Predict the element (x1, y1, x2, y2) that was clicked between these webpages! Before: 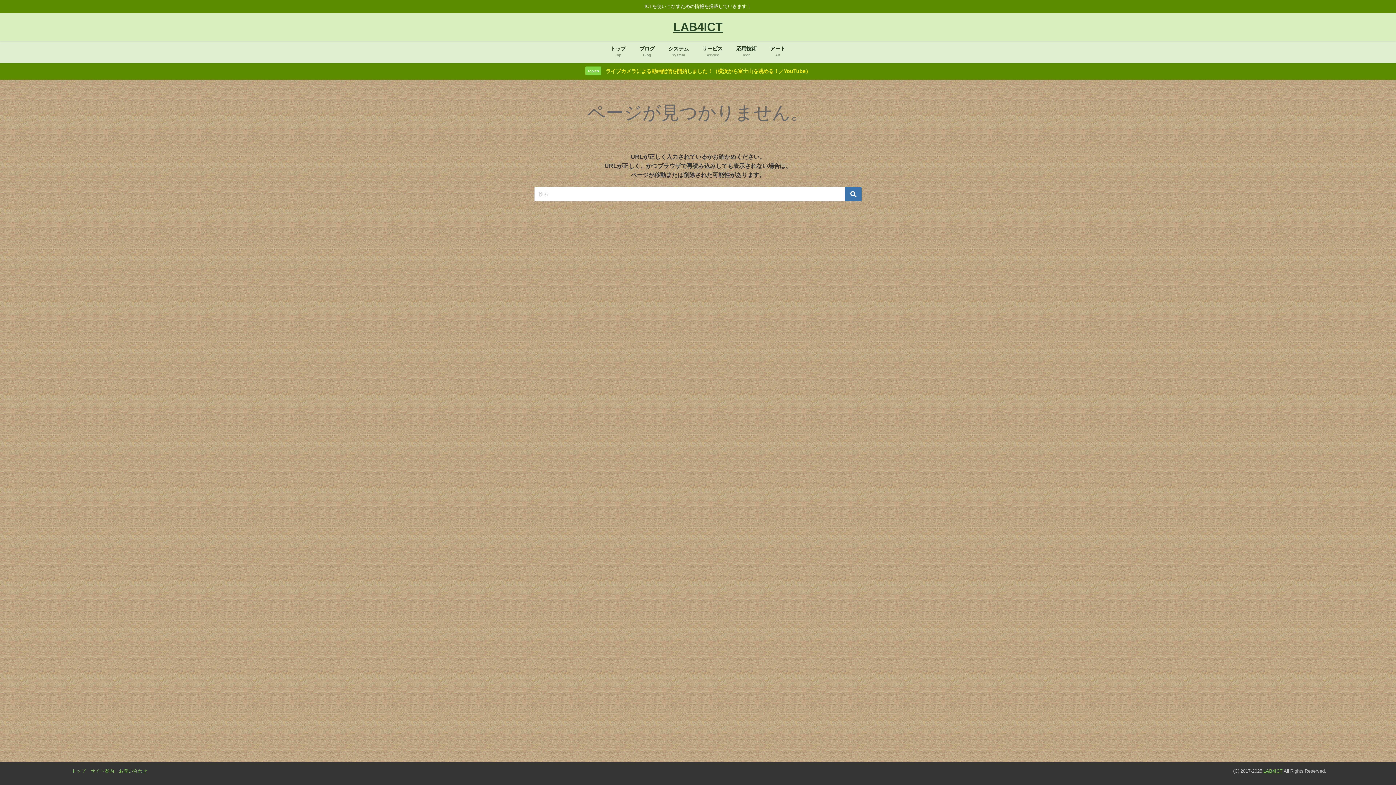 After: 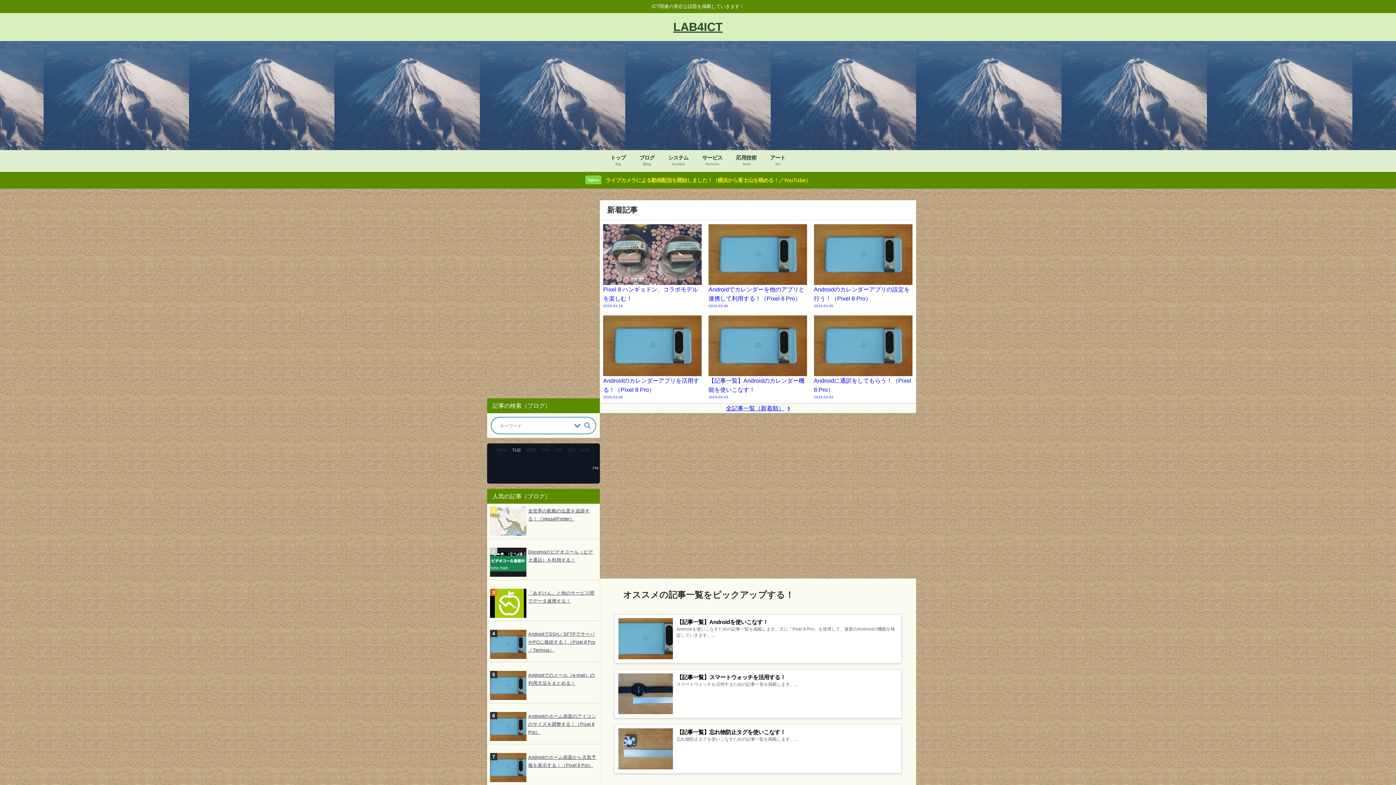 Action: label: ブログ
Blog bbox: (632, 41, 661, 62)